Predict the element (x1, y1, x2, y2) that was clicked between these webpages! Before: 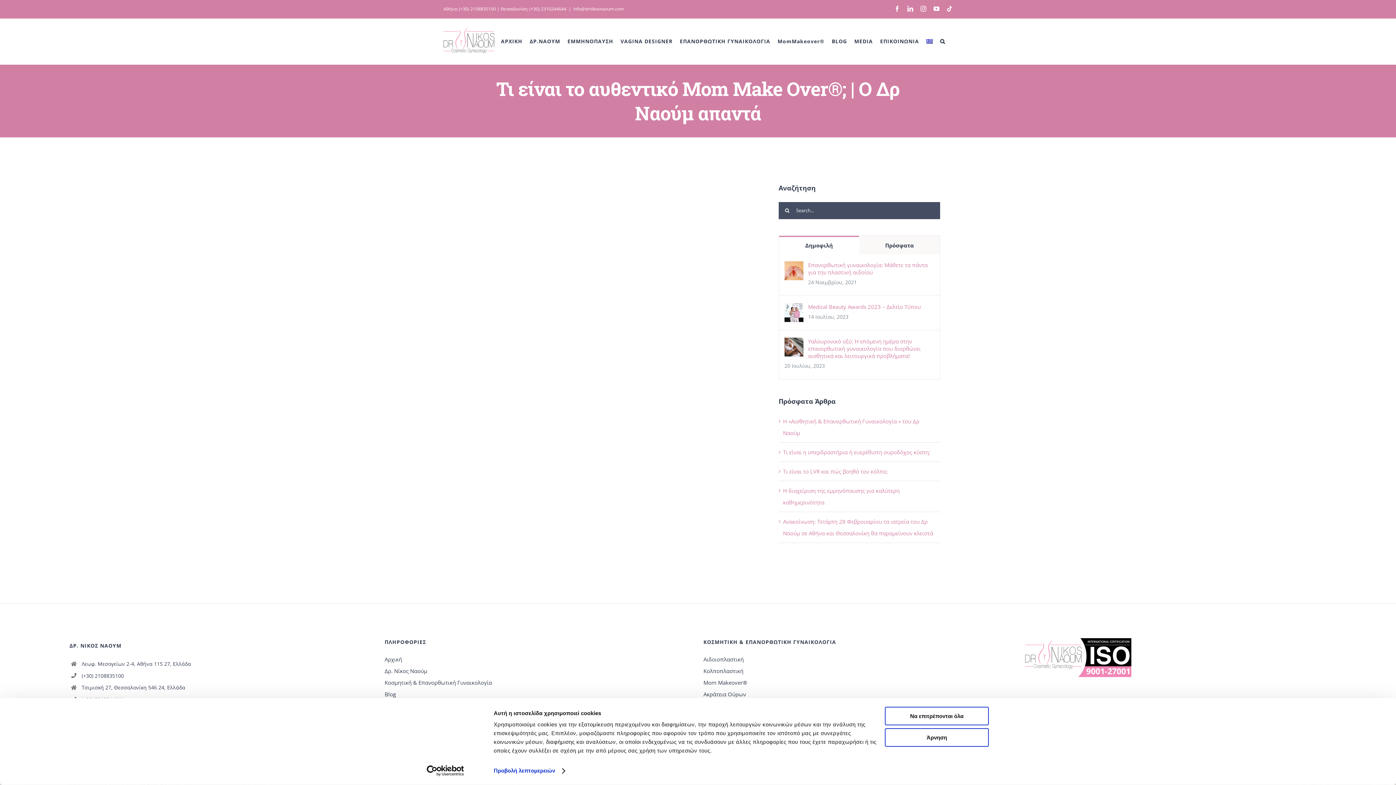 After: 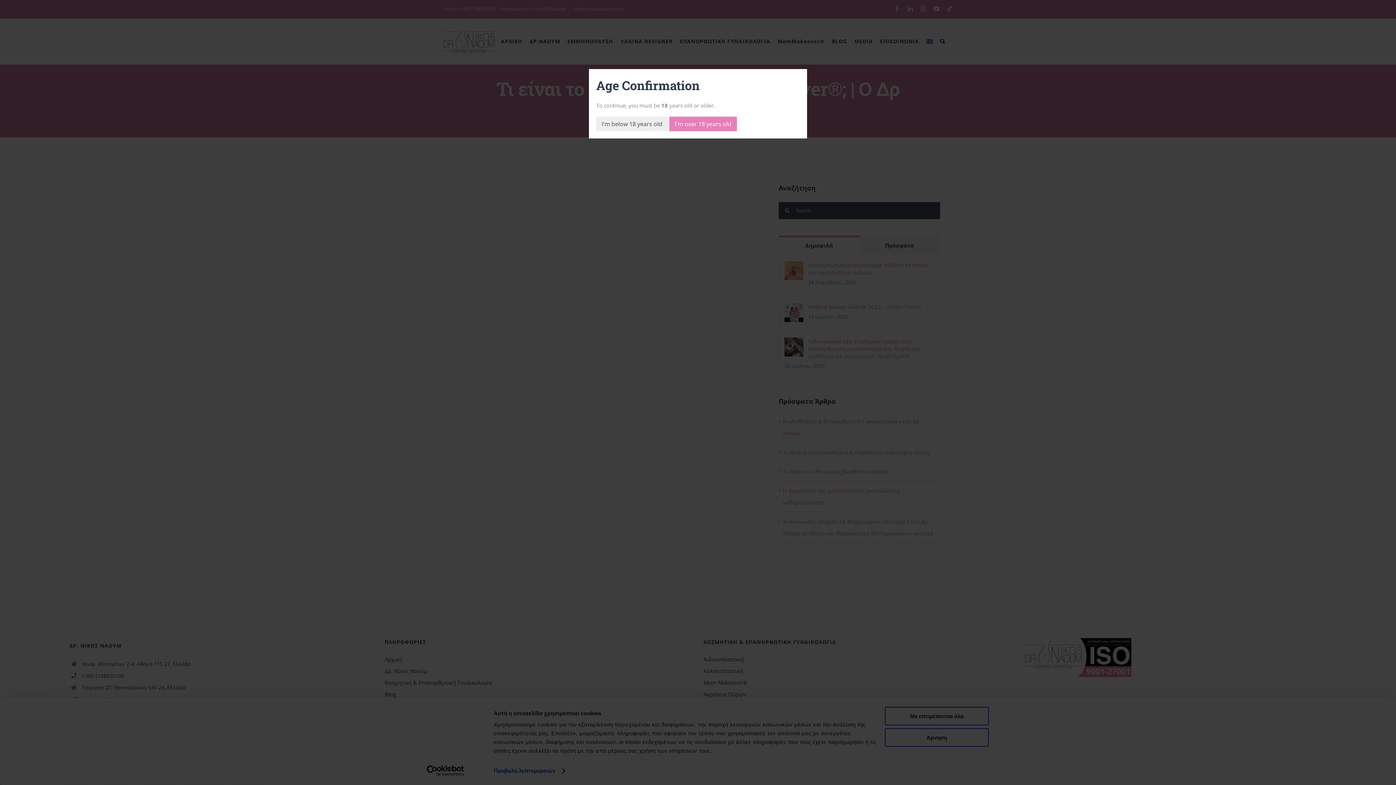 Action: bbox: (779, 235, 859, 254) label: Δημοφιλή